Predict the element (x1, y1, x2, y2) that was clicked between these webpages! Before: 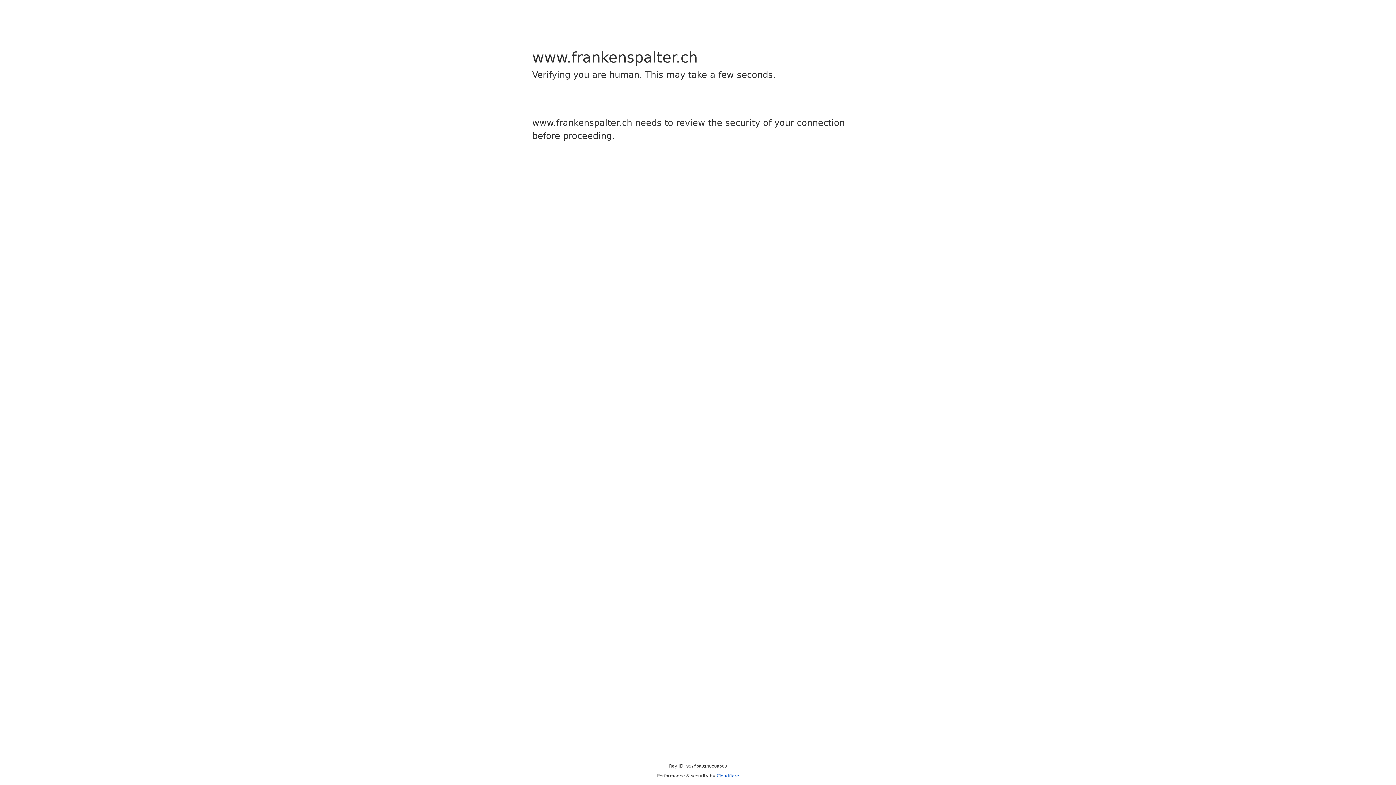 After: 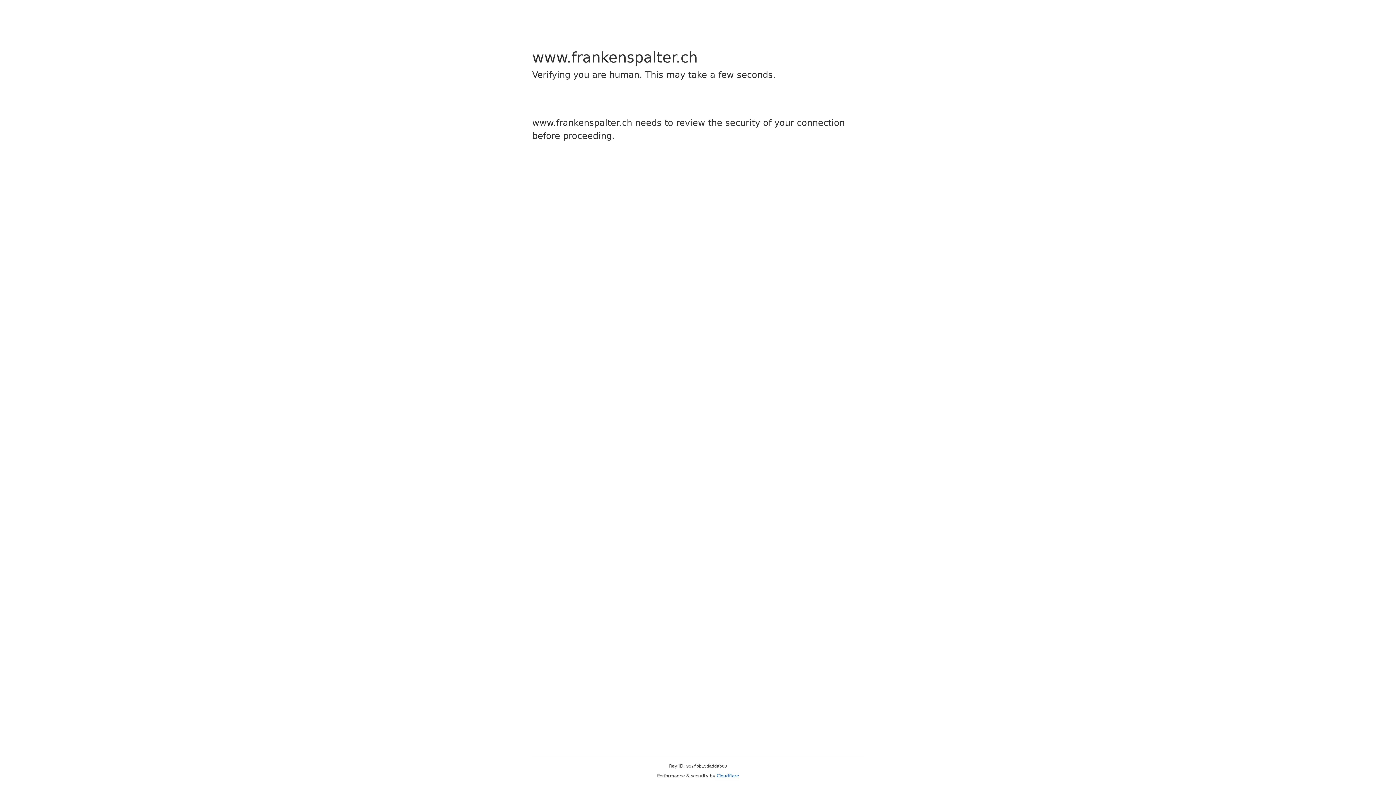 Action: bbox: (716, 773, 739, 778) label: Cloudflare